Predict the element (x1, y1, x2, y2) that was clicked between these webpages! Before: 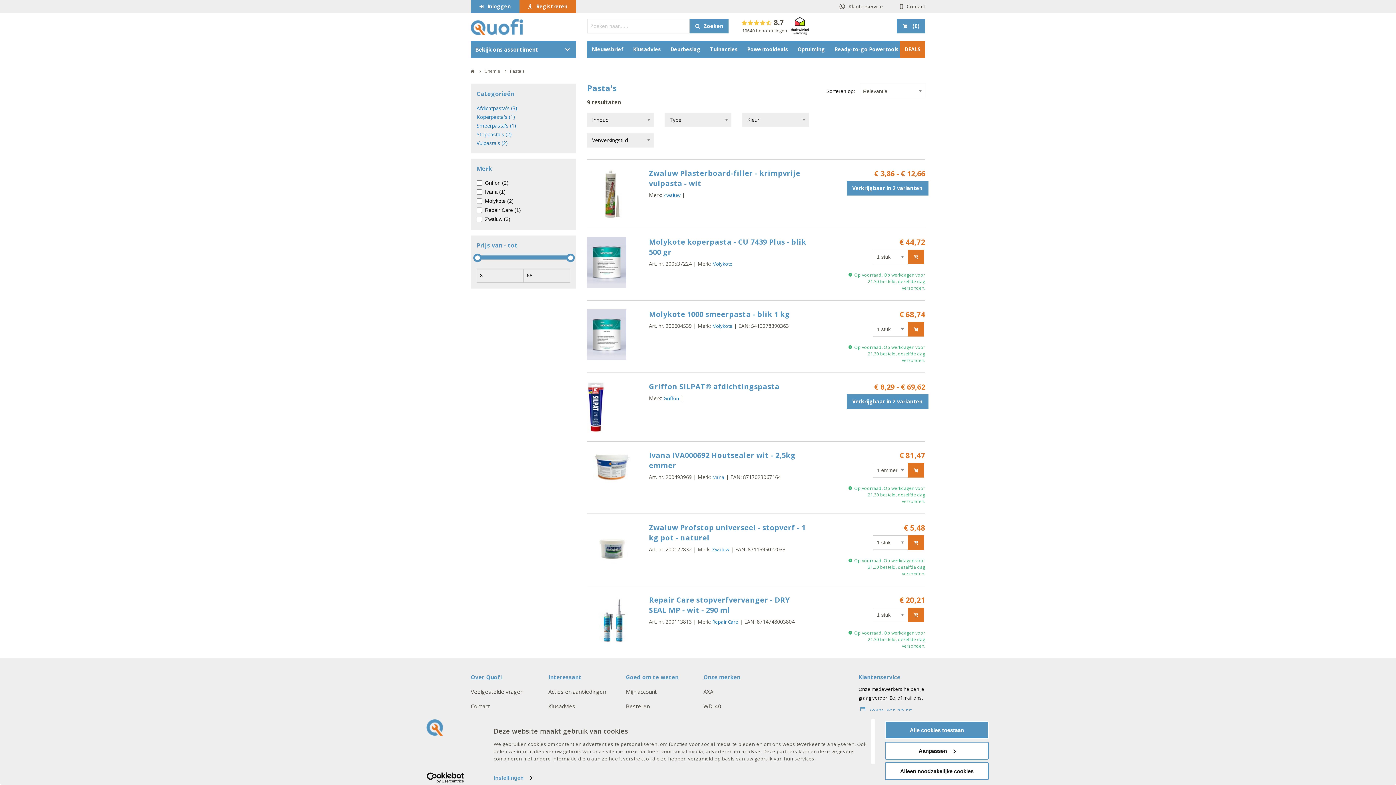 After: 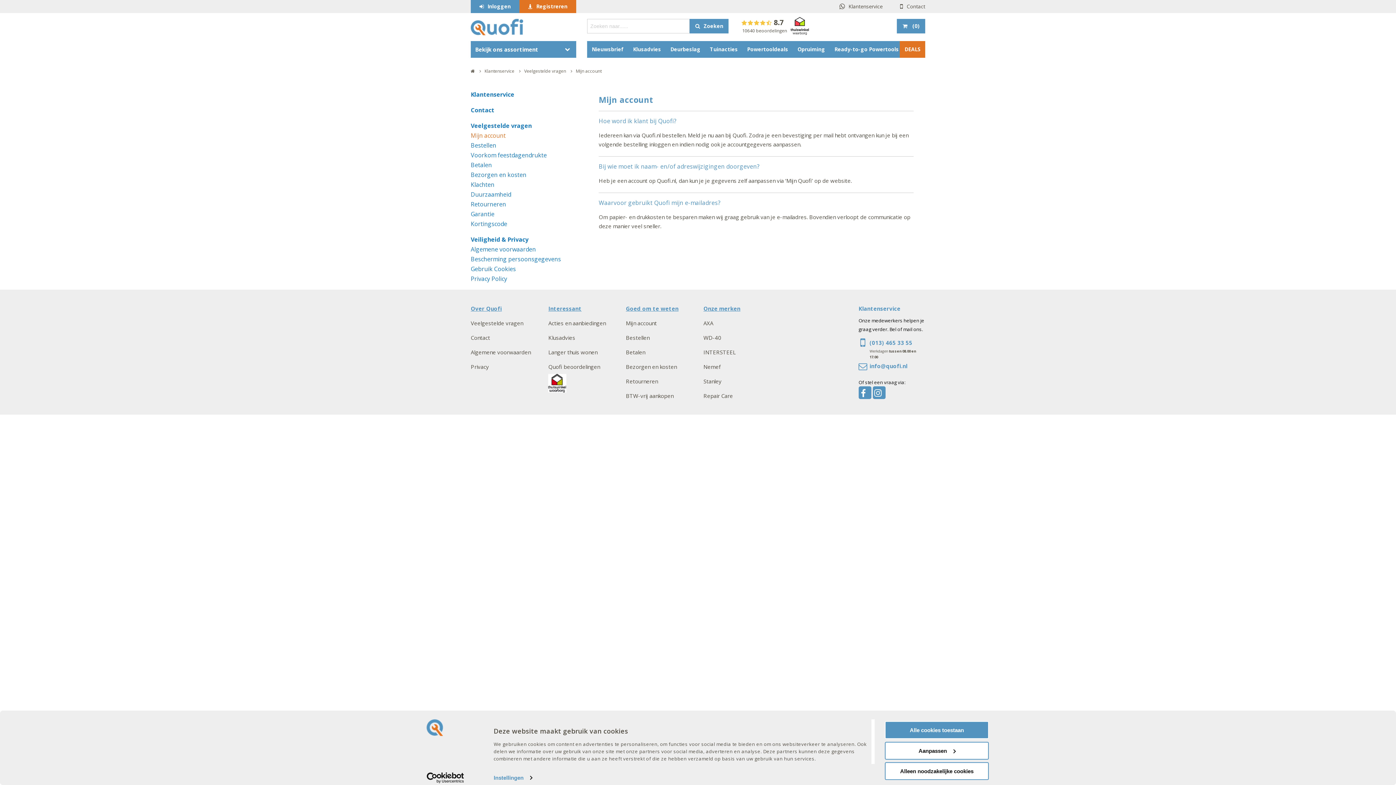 Action: bbox: (626, 688, 656, 695) label: Mijn account